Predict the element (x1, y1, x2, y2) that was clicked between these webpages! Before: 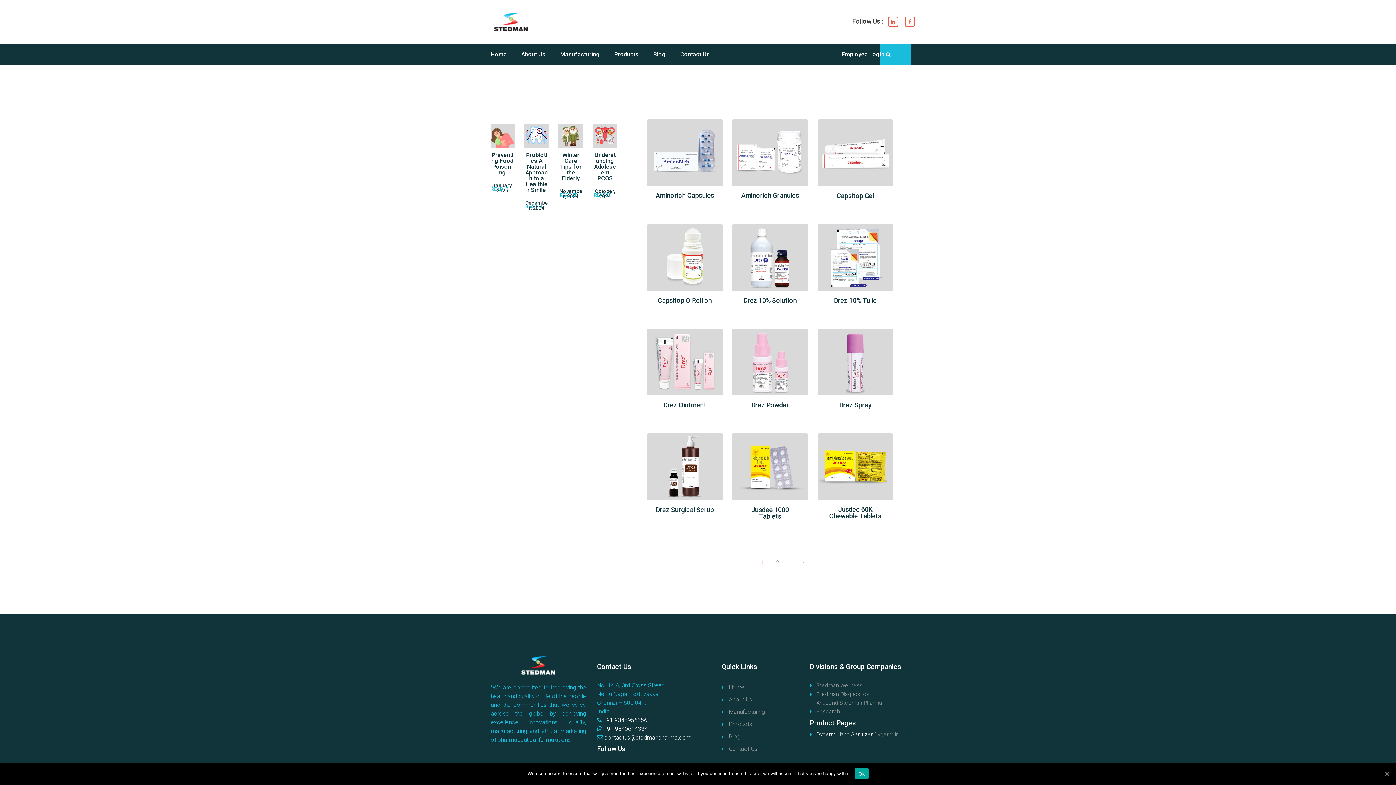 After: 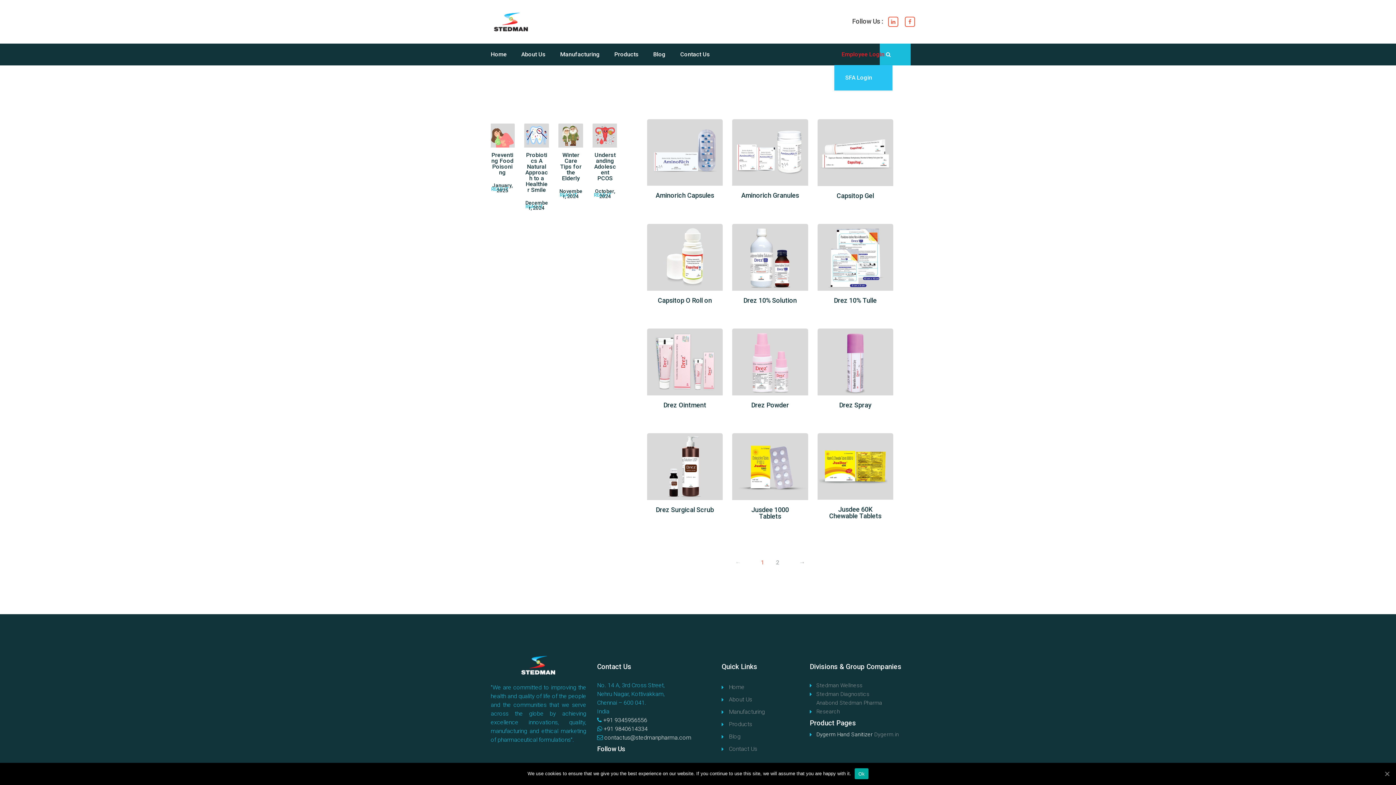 Action: bbox: (841, 44, 884, 65) label: Employee Login